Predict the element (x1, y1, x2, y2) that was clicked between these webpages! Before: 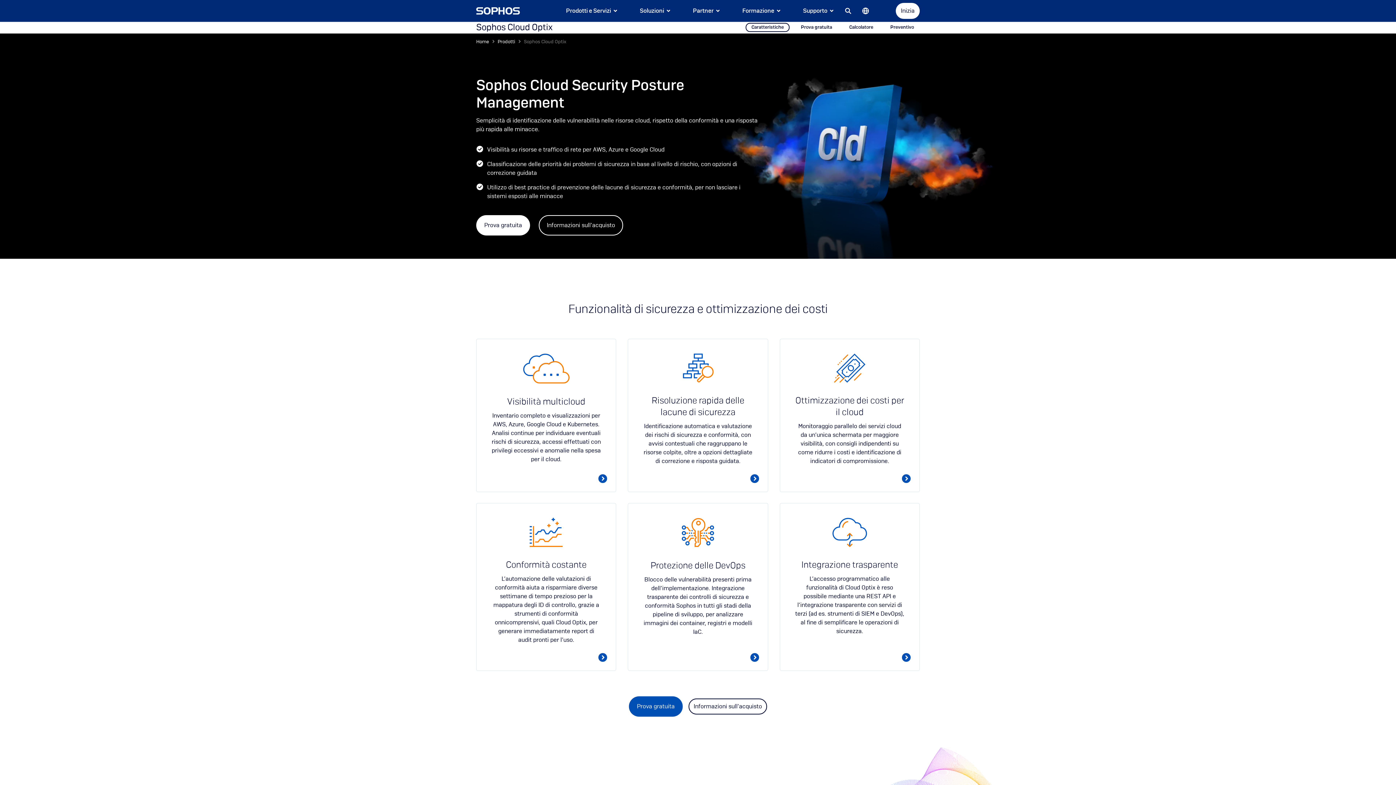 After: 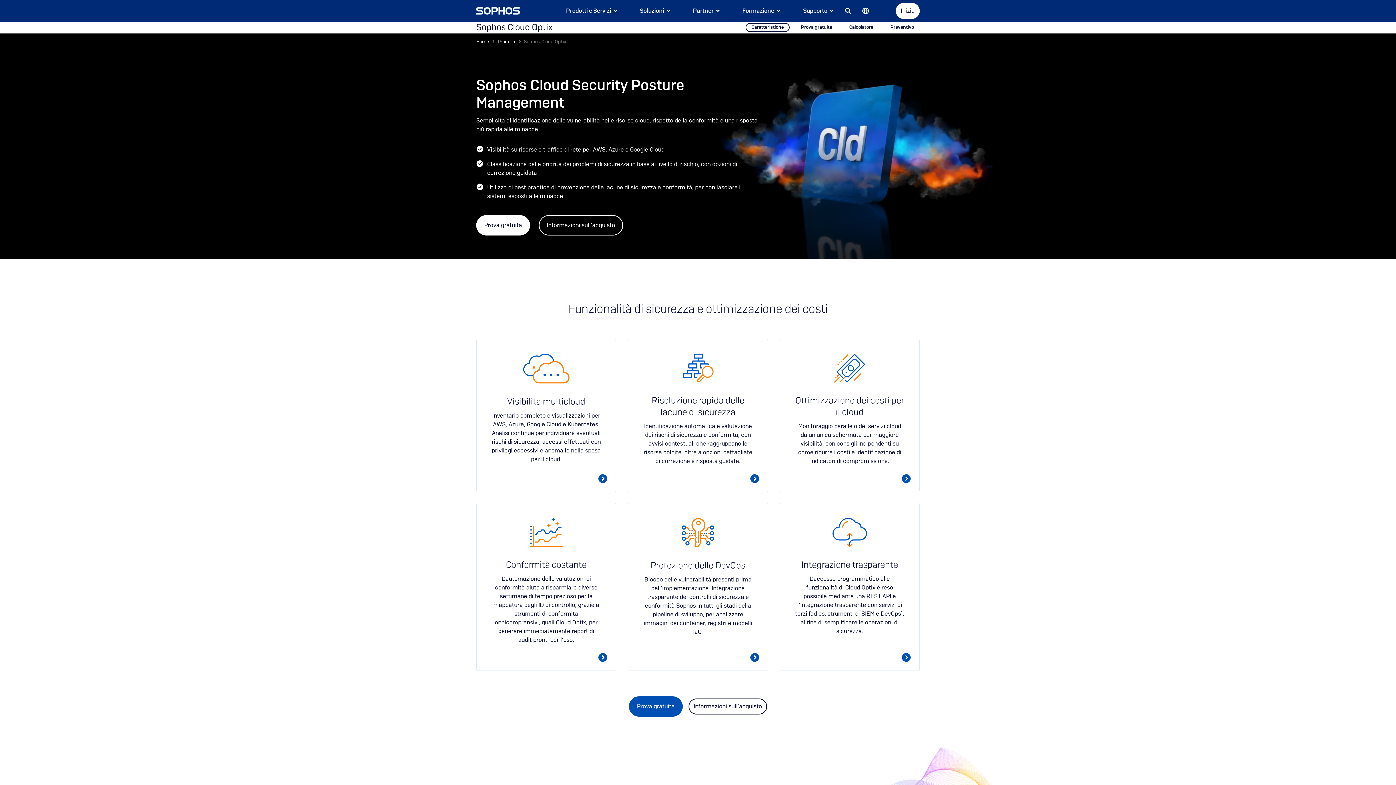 Action: bbox: (745, 22, 789, 32) label: Caratteristiche